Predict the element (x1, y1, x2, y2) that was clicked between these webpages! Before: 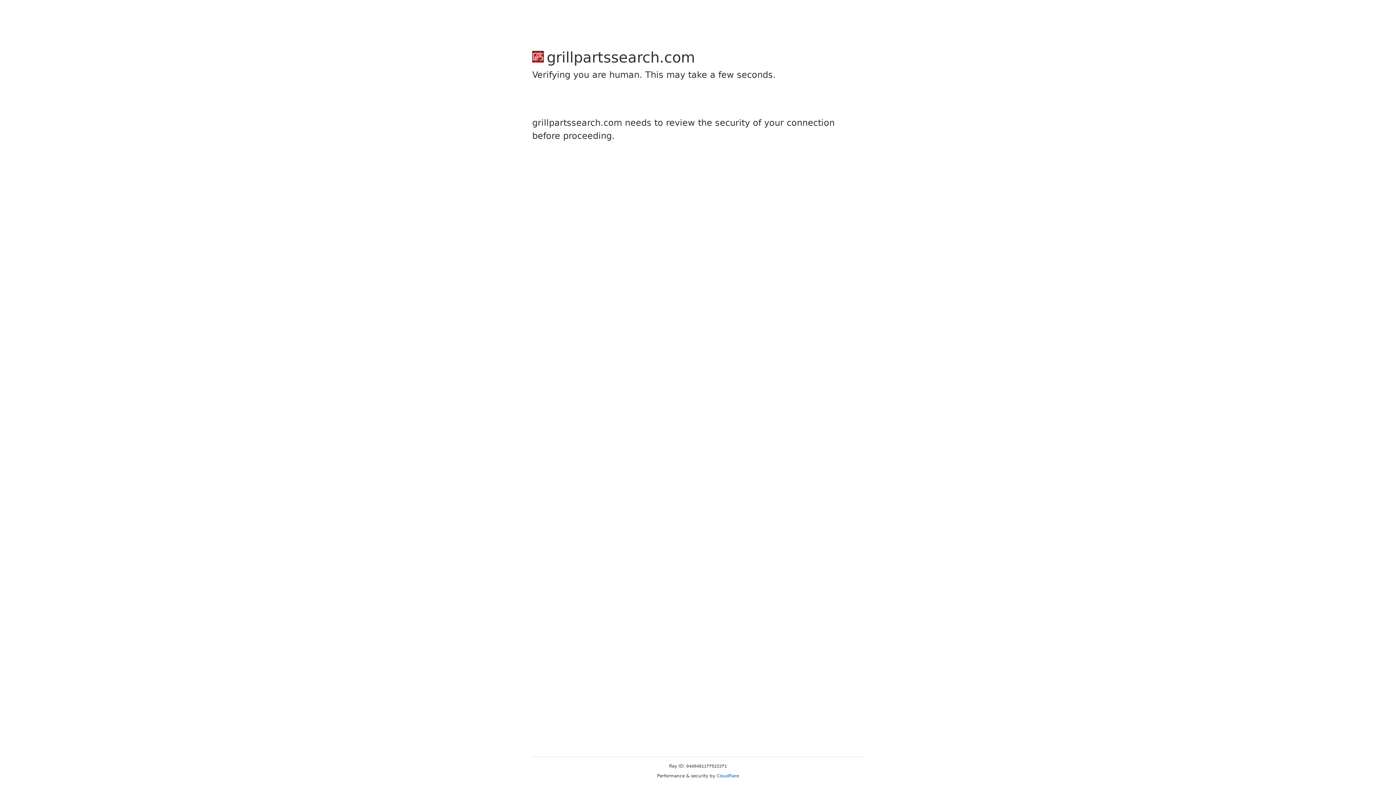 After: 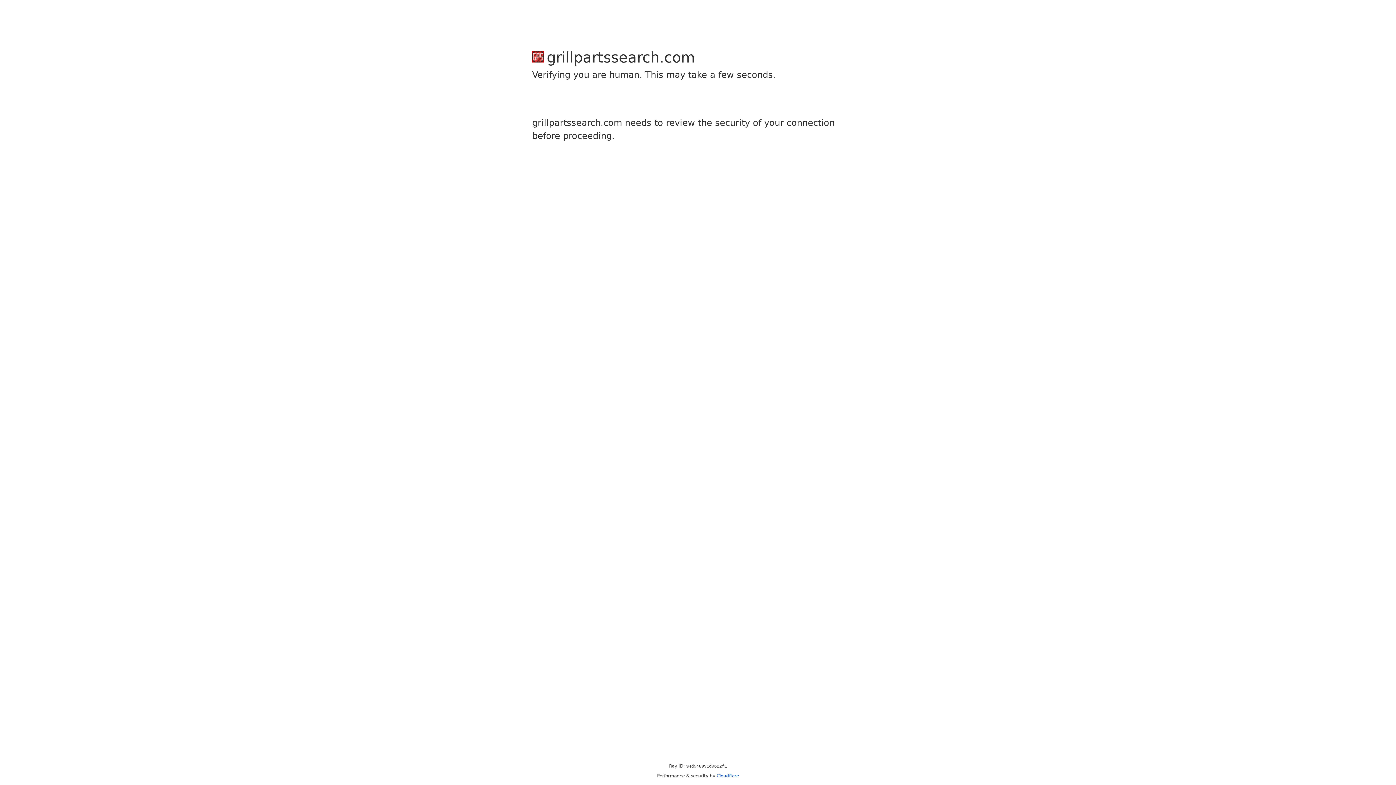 Action: label: Cloudflare bbox: (716, 773, 739, 778)